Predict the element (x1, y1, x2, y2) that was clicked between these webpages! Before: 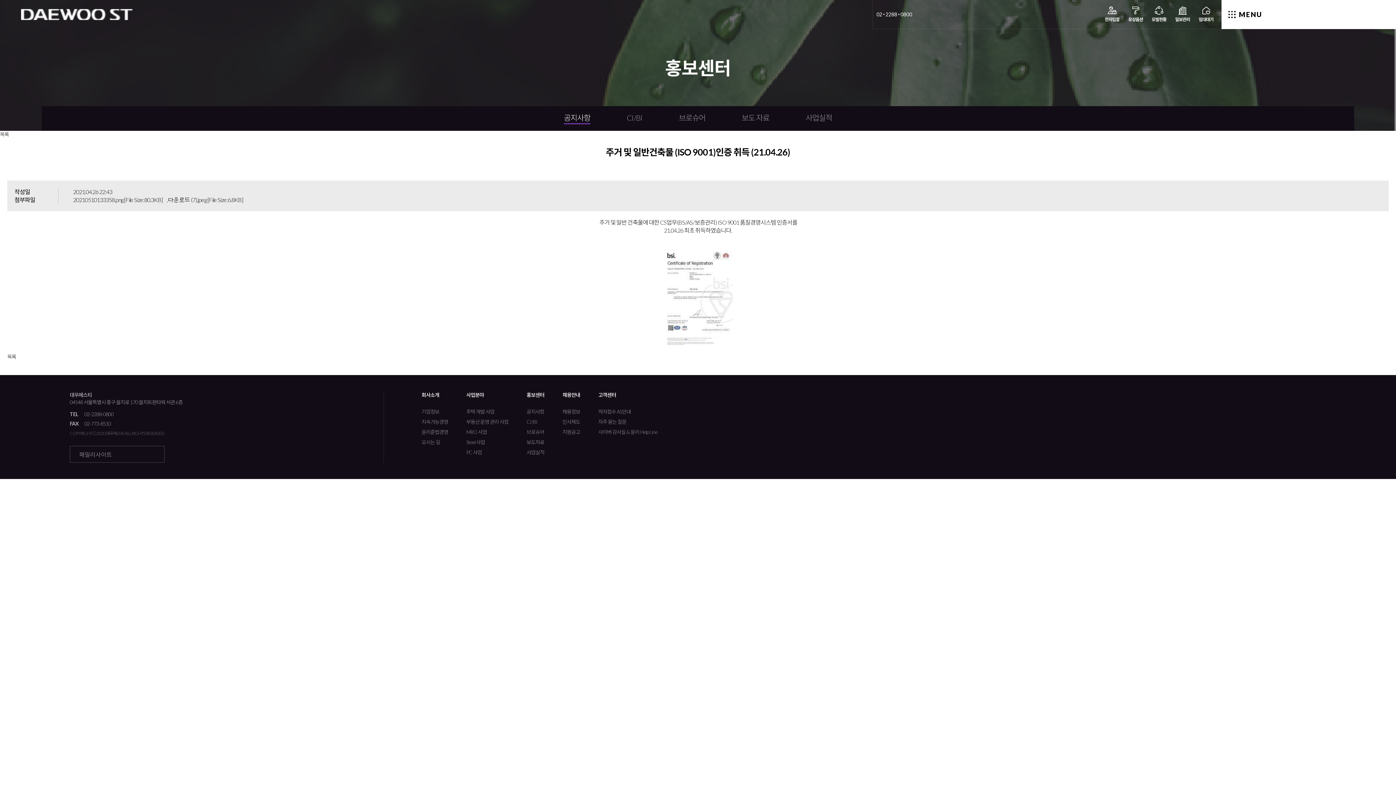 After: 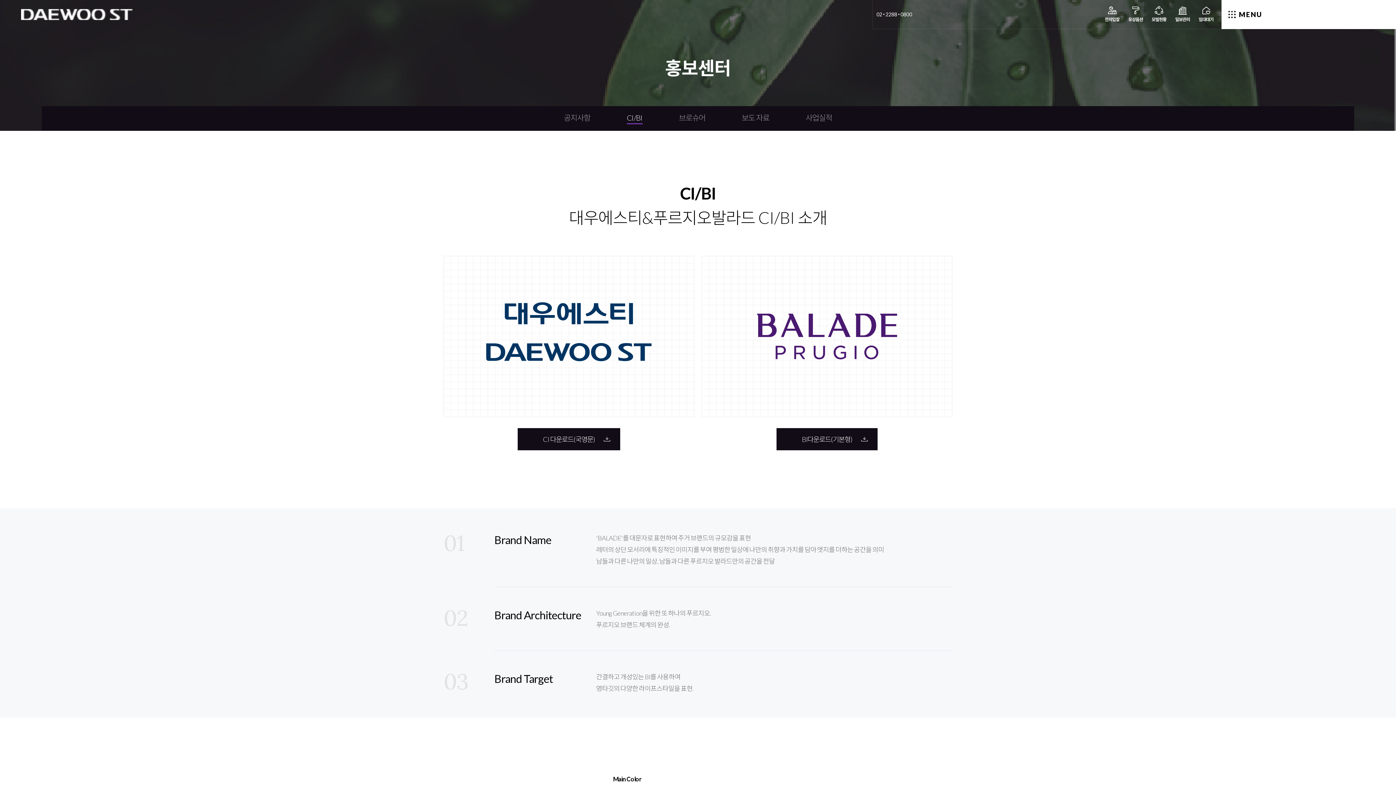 Action: bbox: (626, 112, 642, 123) label: CI/BI